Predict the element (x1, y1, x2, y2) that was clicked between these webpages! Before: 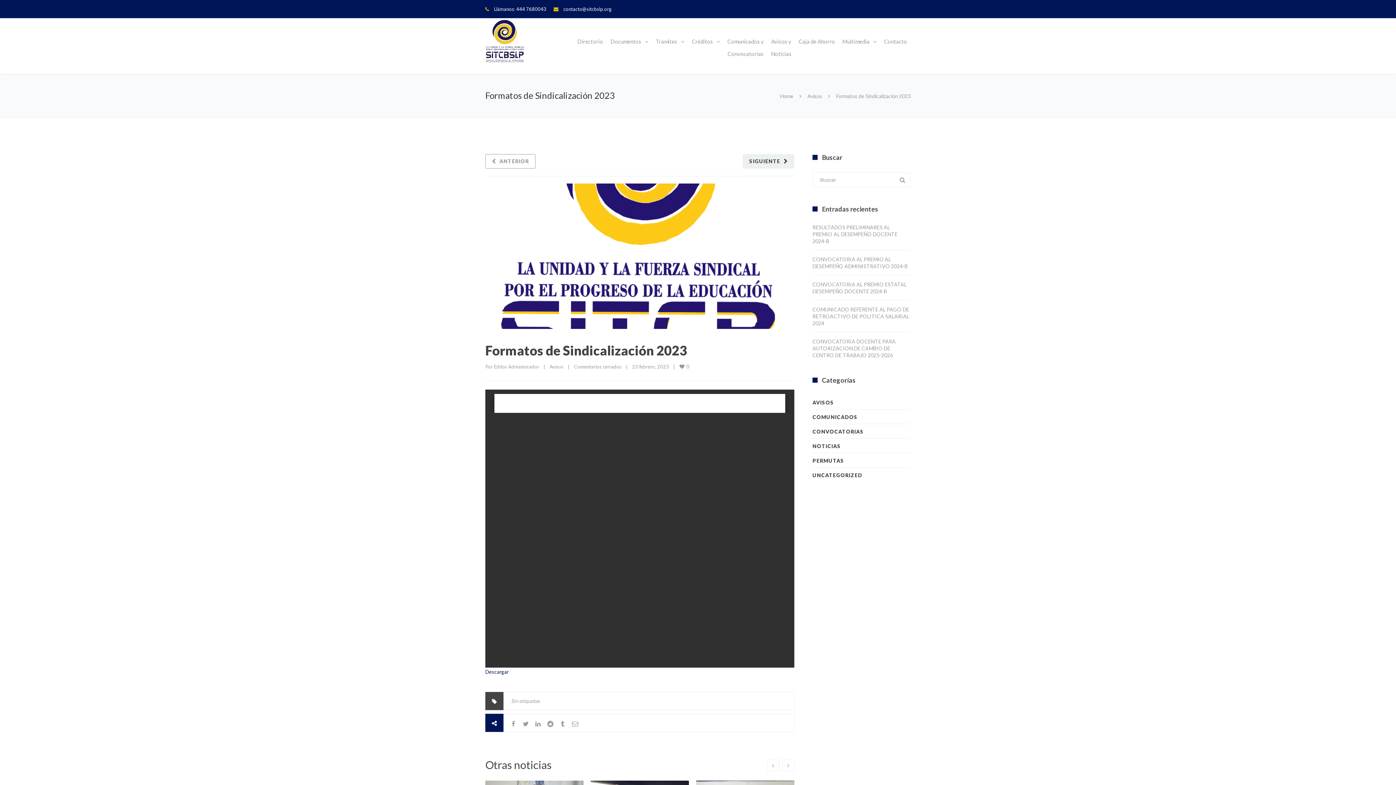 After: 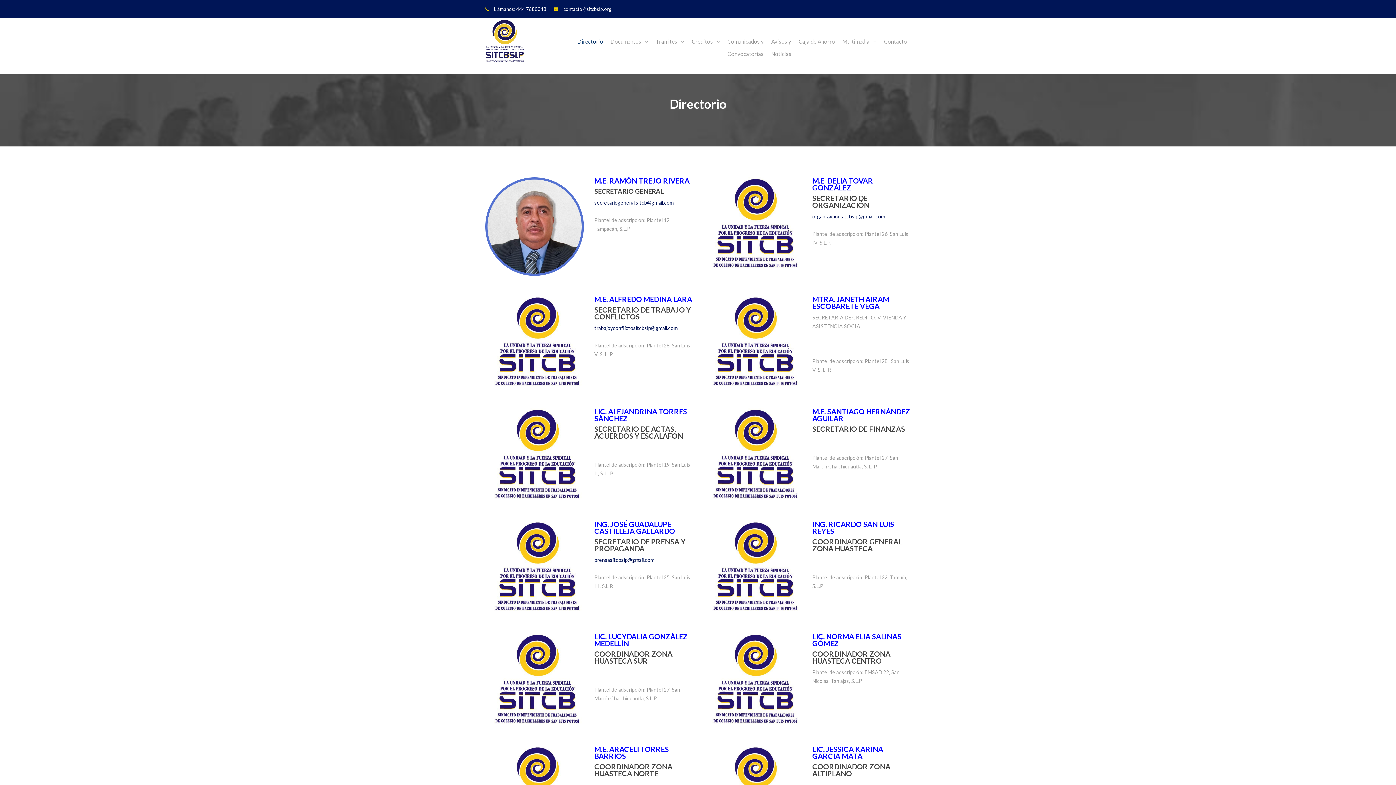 Action: label: Directorio bbox: (573, 18, 606, 58)